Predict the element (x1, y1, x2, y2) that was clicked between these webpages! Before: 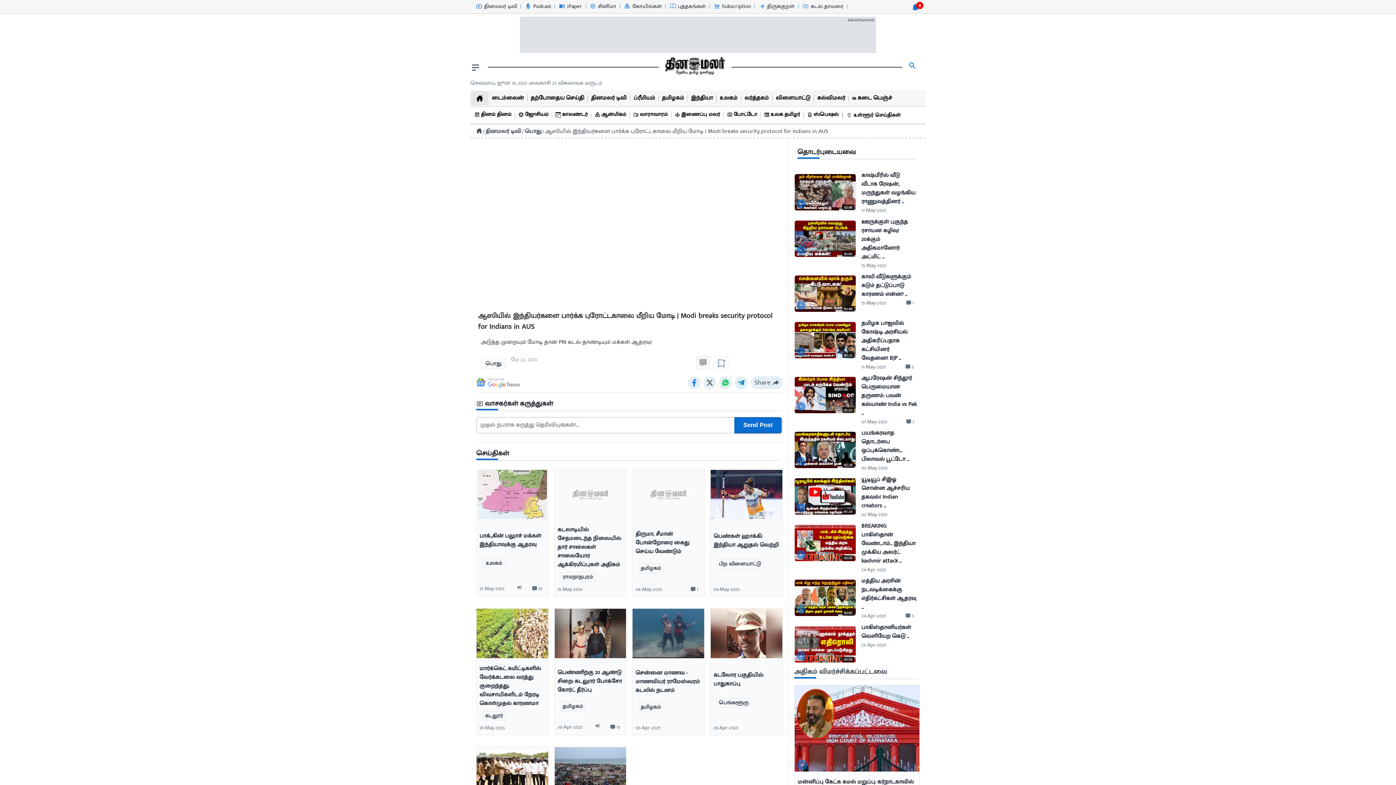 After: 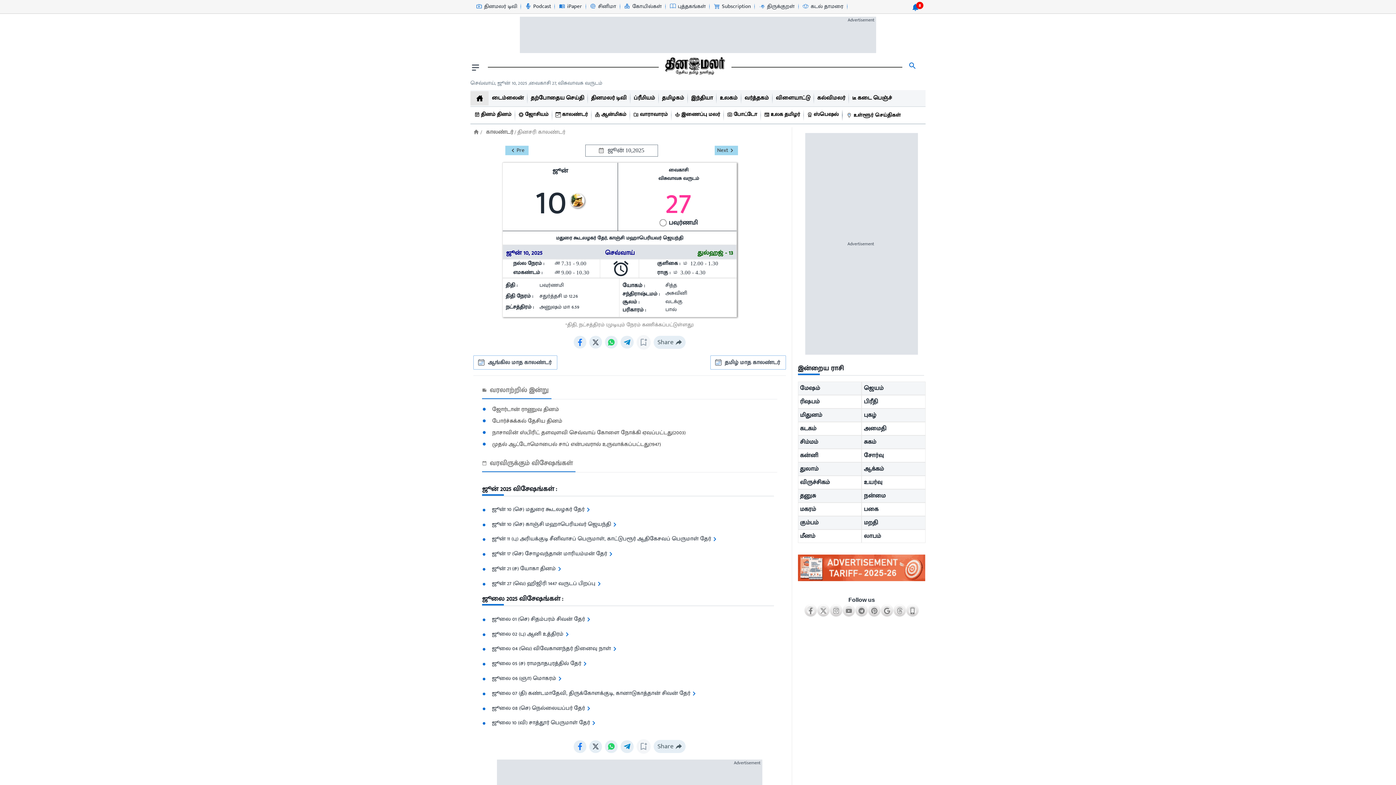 Action: bbox: (470, 78, 602, 87) label: Dinamalar-dailycalander